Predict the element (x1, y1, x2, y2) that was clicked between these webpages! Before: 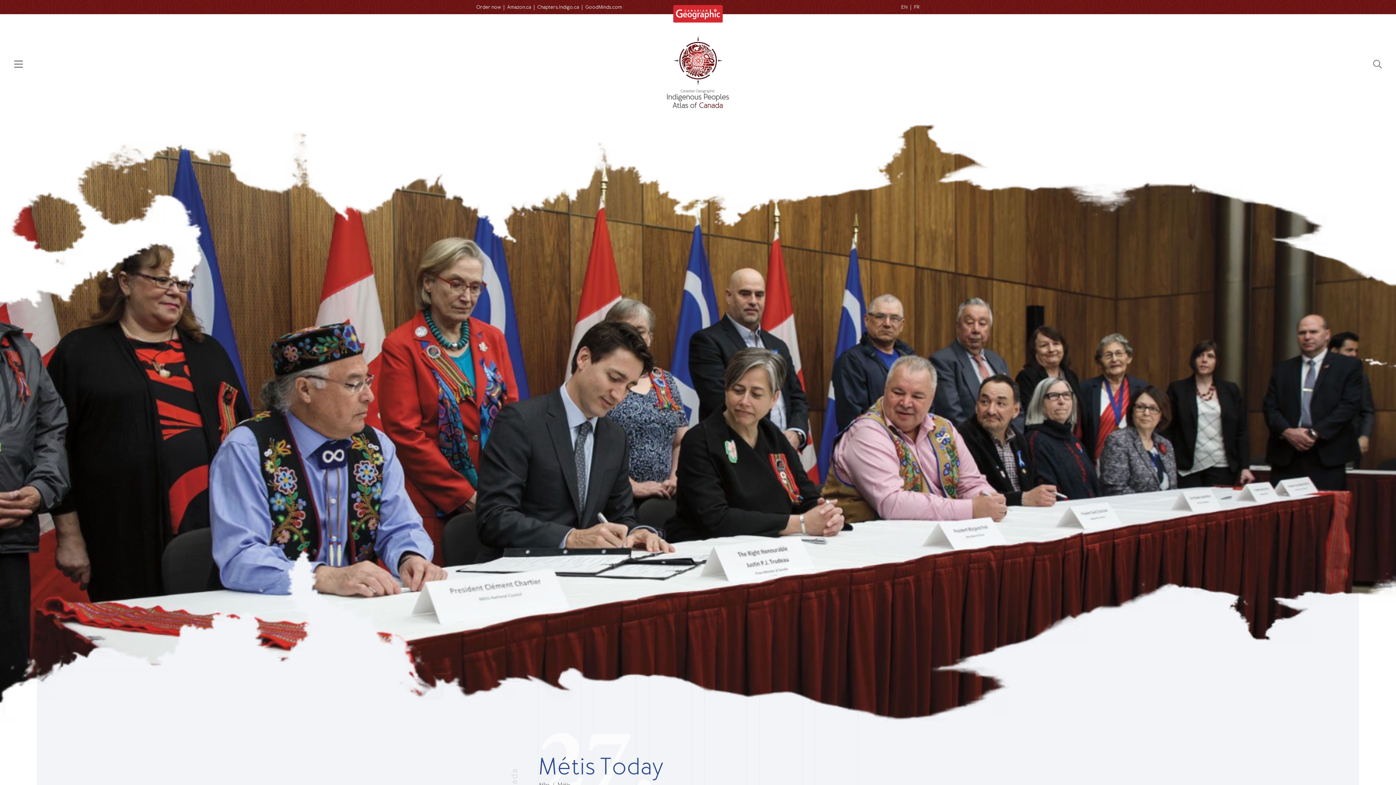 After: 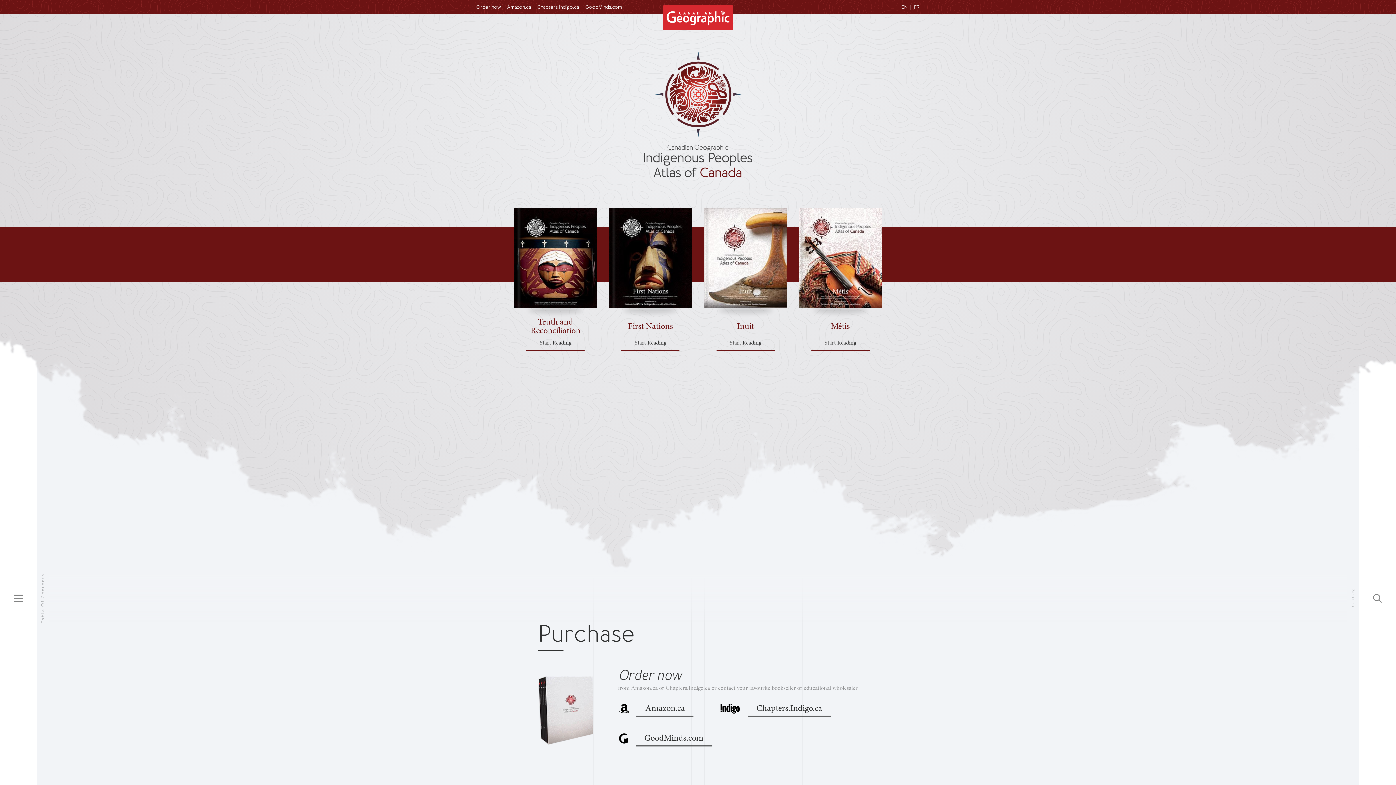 Action: bbox: (538, 780, 549, 788) label: Atlas